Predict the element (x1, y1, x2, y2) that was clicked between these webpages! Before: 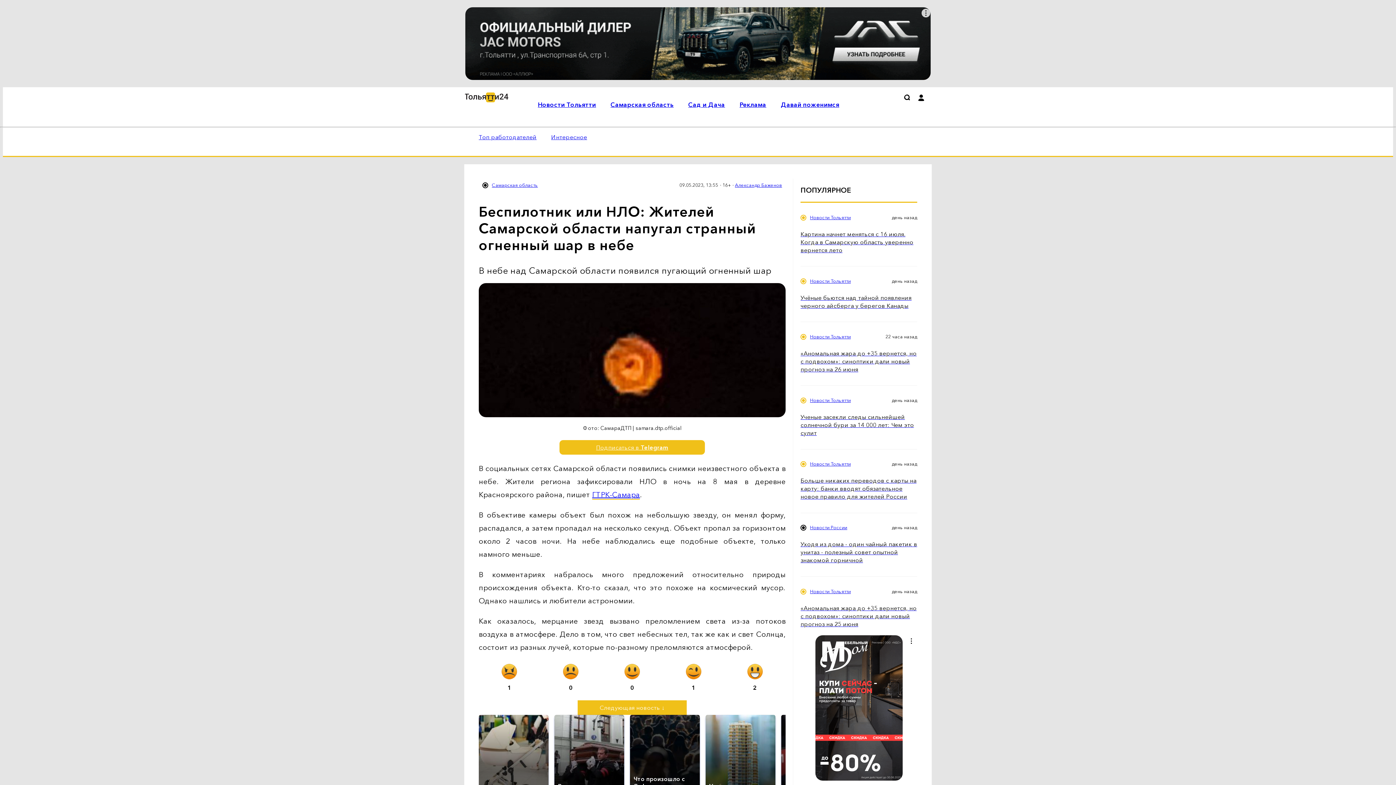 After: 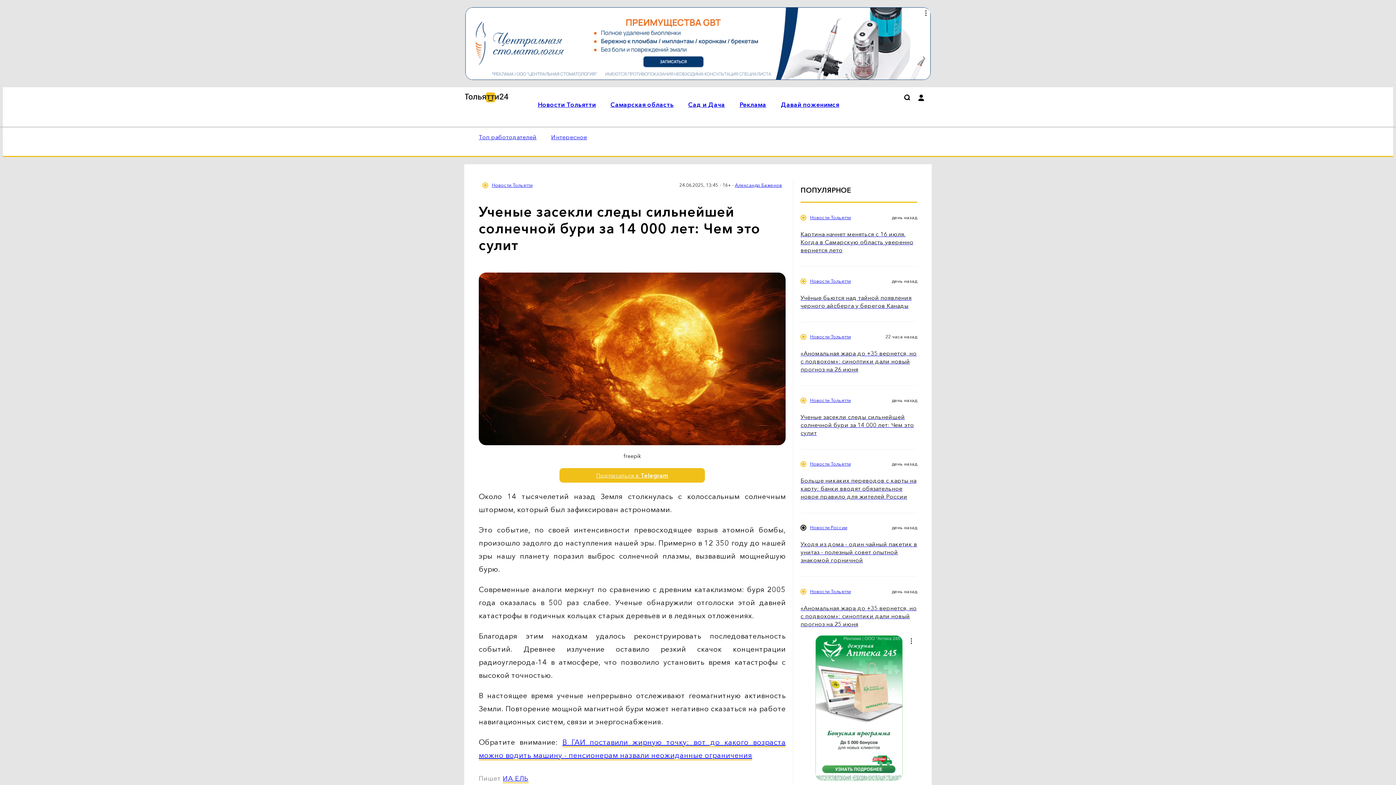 Action: label: Ученые засекли следы сильнейшей солнечной бури за 14 000 лет: Чем это сулит bbox: (800, 413, 917, 437)